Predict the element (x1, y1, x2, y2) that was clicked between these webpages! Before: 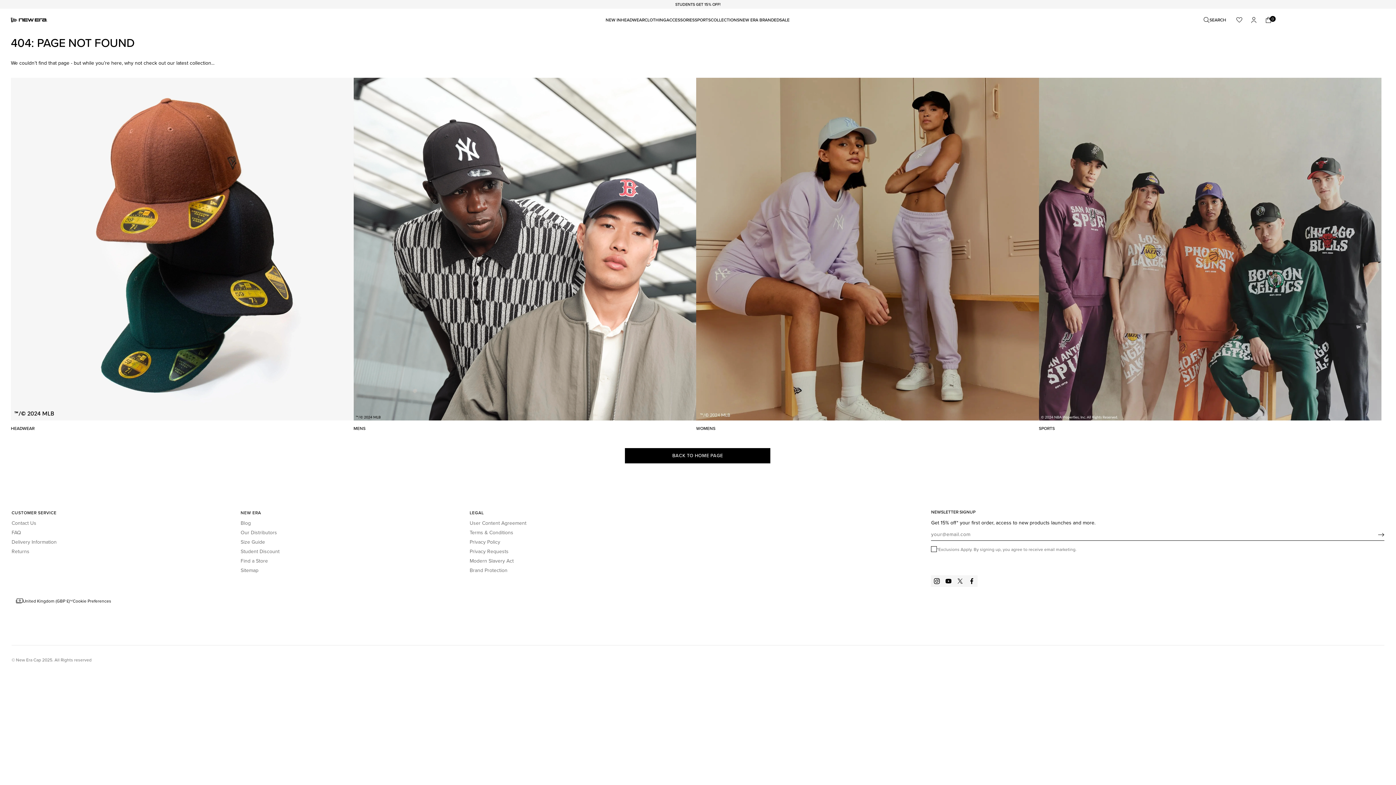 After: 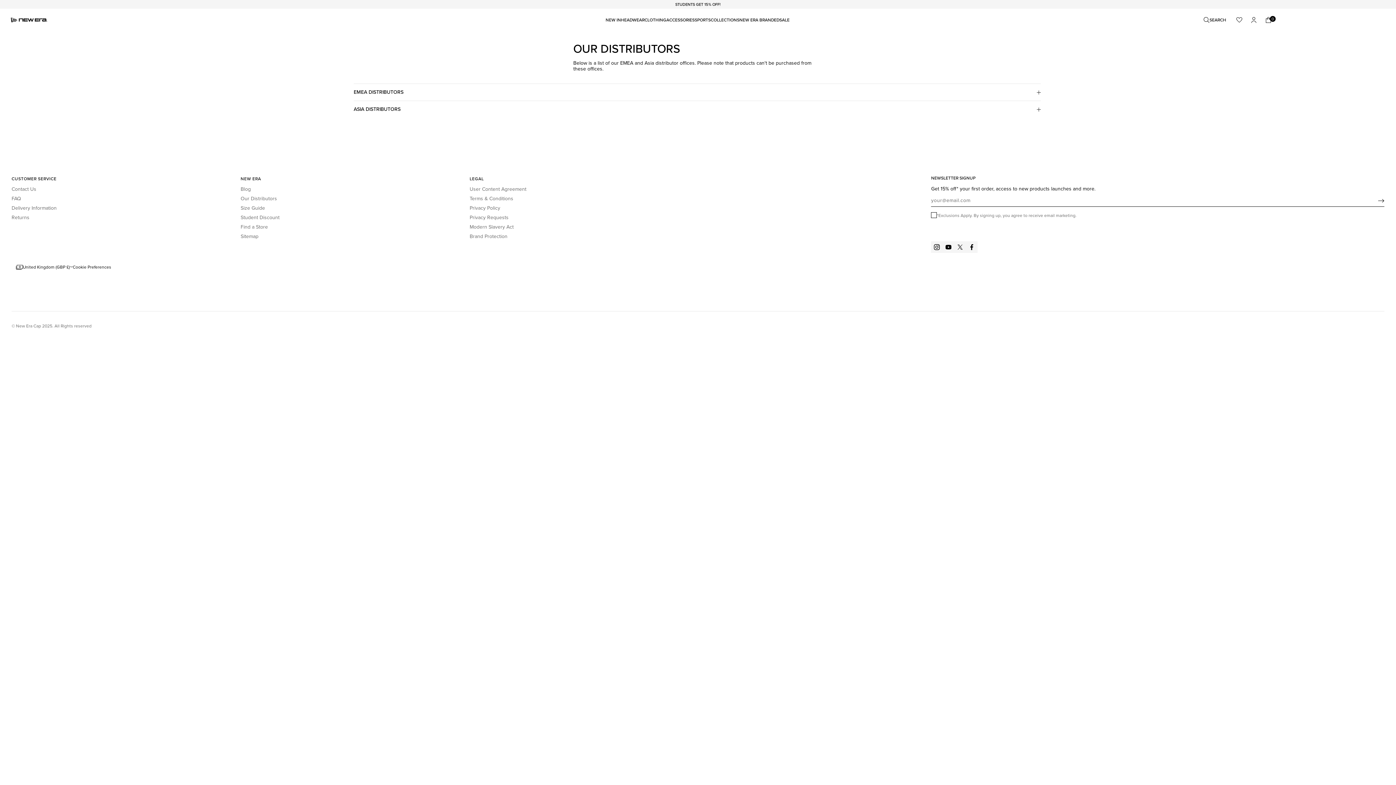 Action: label: Our Distributors bbox: (240, 528, 277, 537)